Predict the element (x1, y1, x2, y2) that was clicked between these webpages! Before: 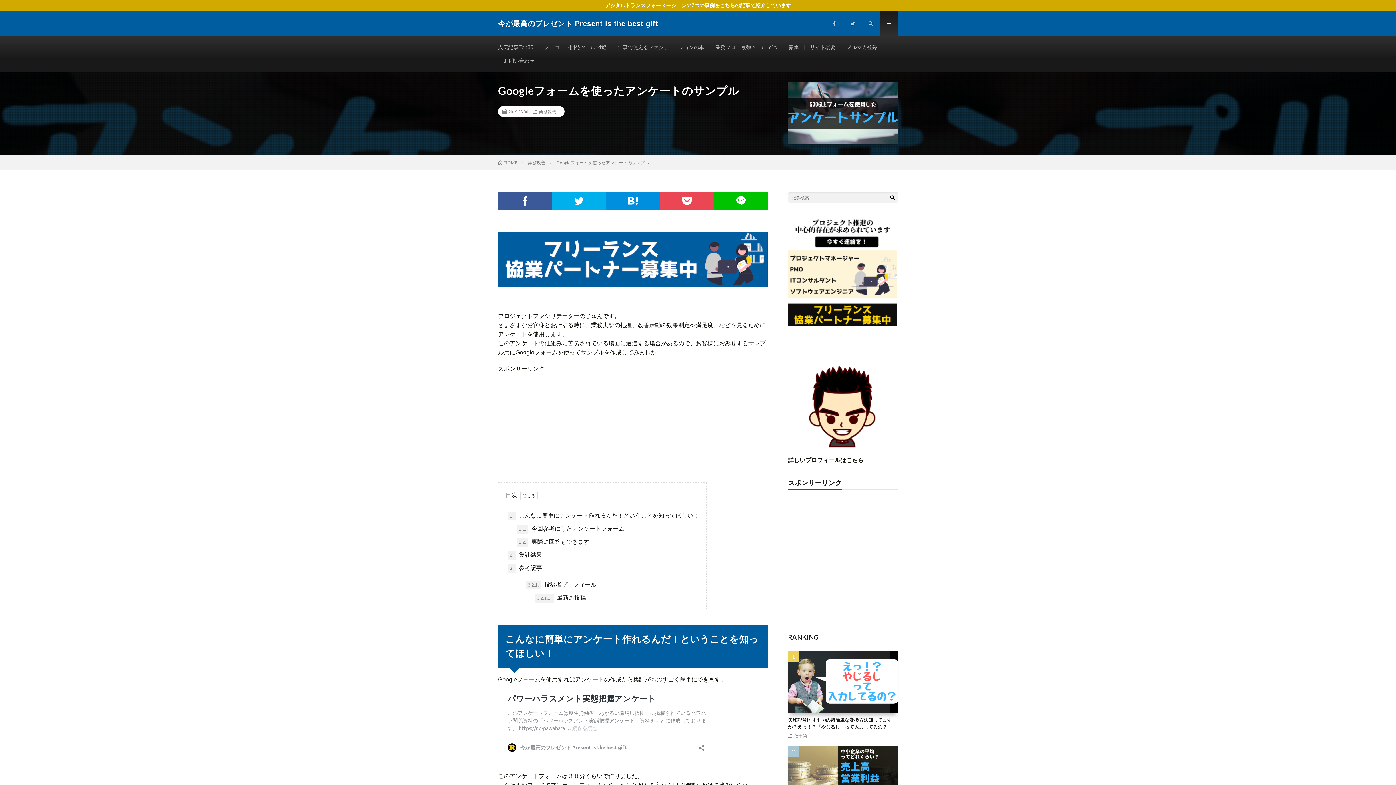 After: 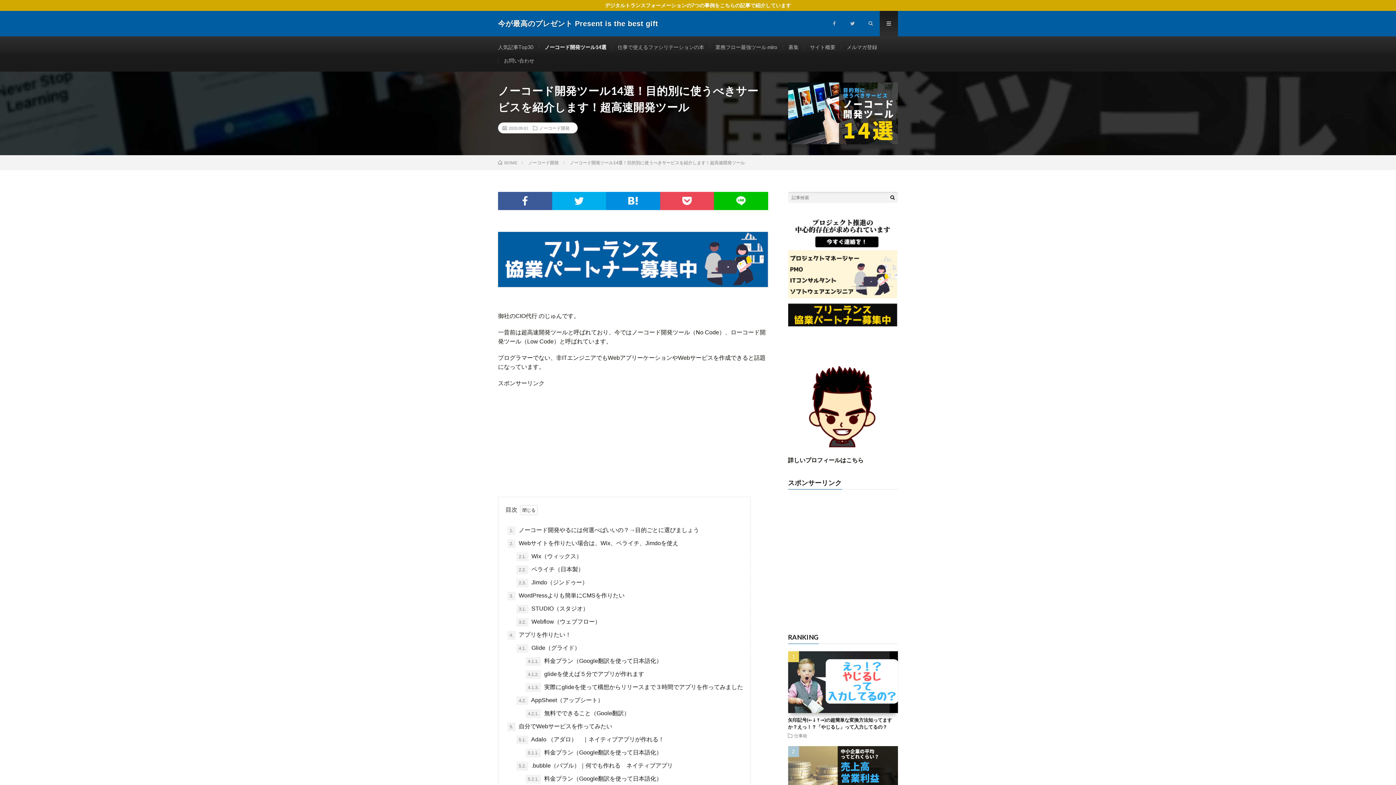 Action: label: ノーコード開発ツール14選 bbox: (544, 44, 606, 50)